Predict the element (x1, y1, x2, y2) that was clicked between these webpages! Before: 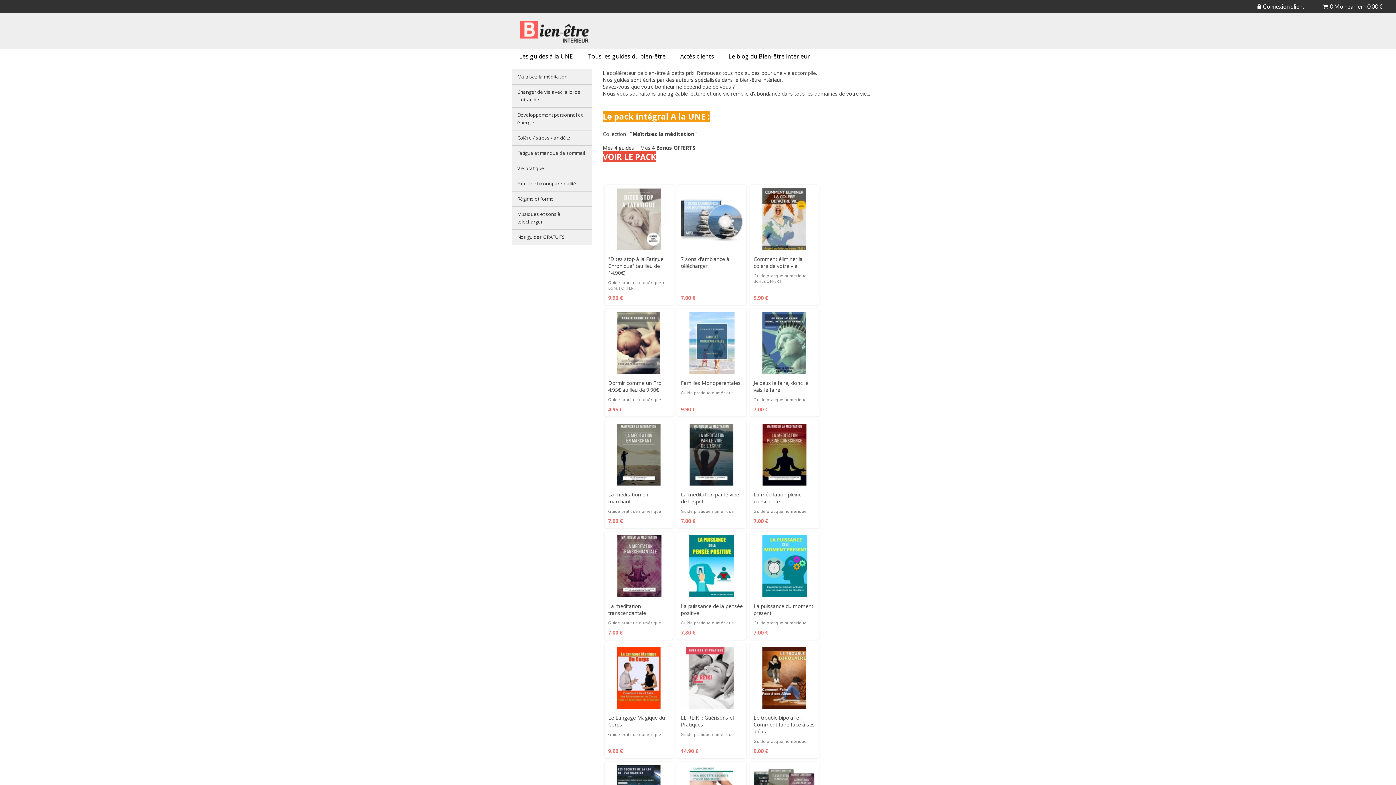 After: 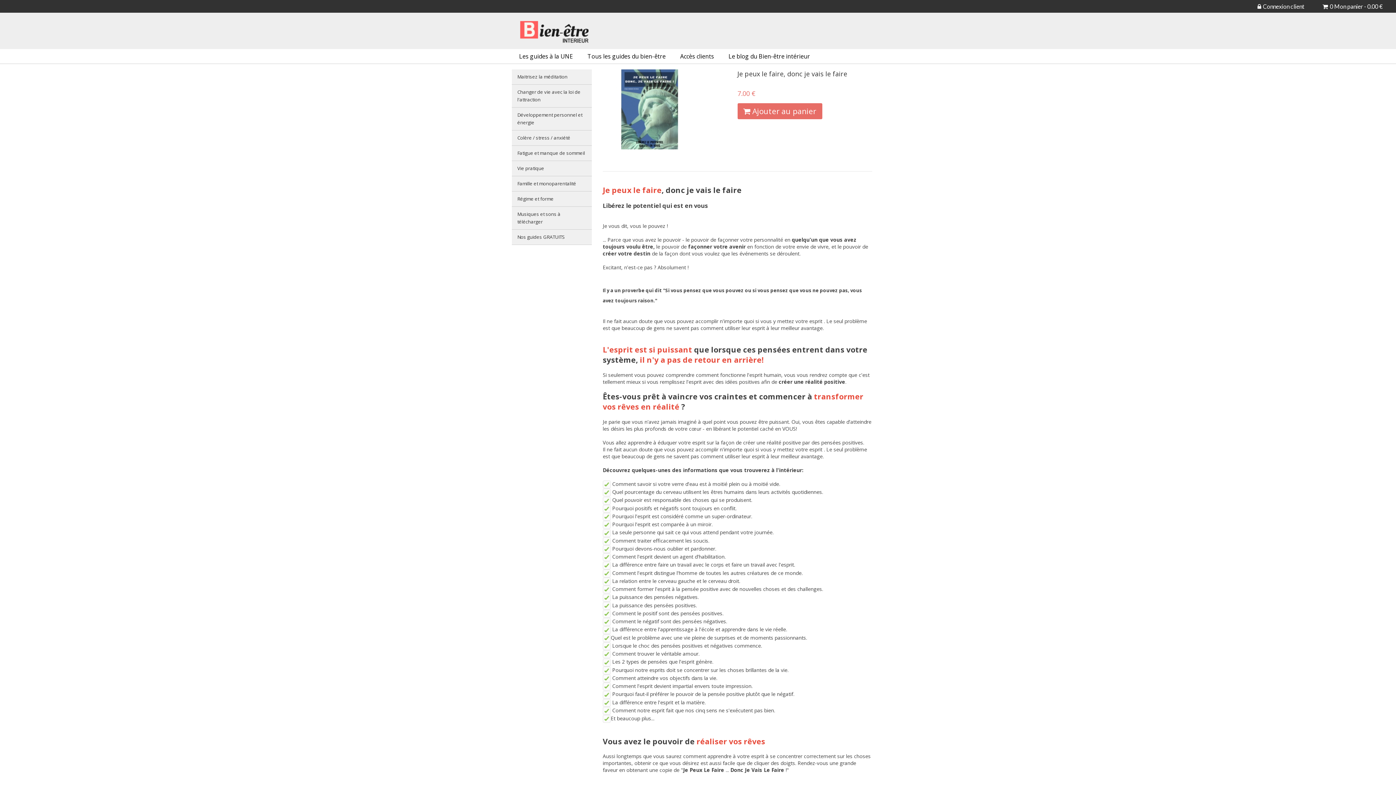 Action: bbox: (753, 339, 815, 346)